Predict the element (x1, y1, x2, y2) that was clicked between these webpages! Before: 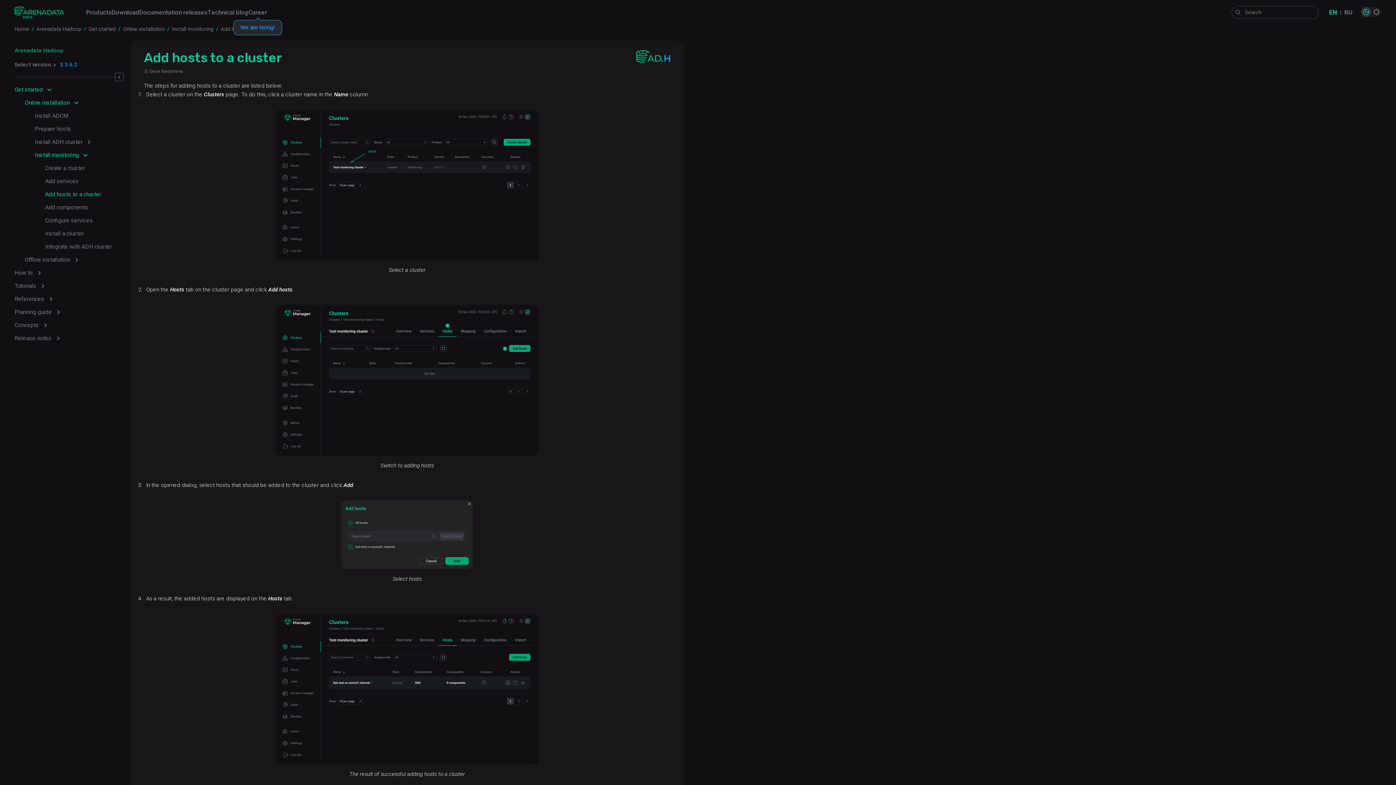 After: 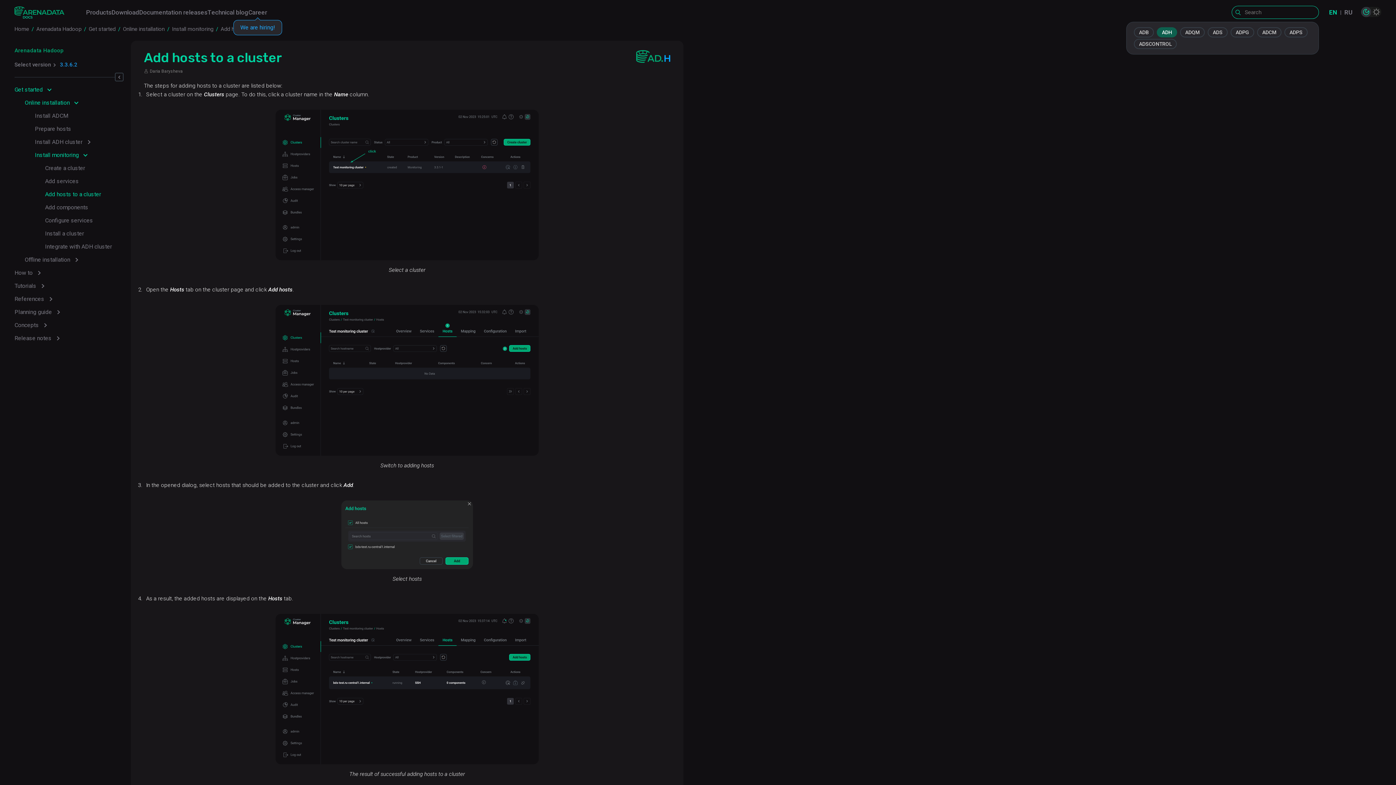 Action: bbox: (1232, 5, 1244, 18)